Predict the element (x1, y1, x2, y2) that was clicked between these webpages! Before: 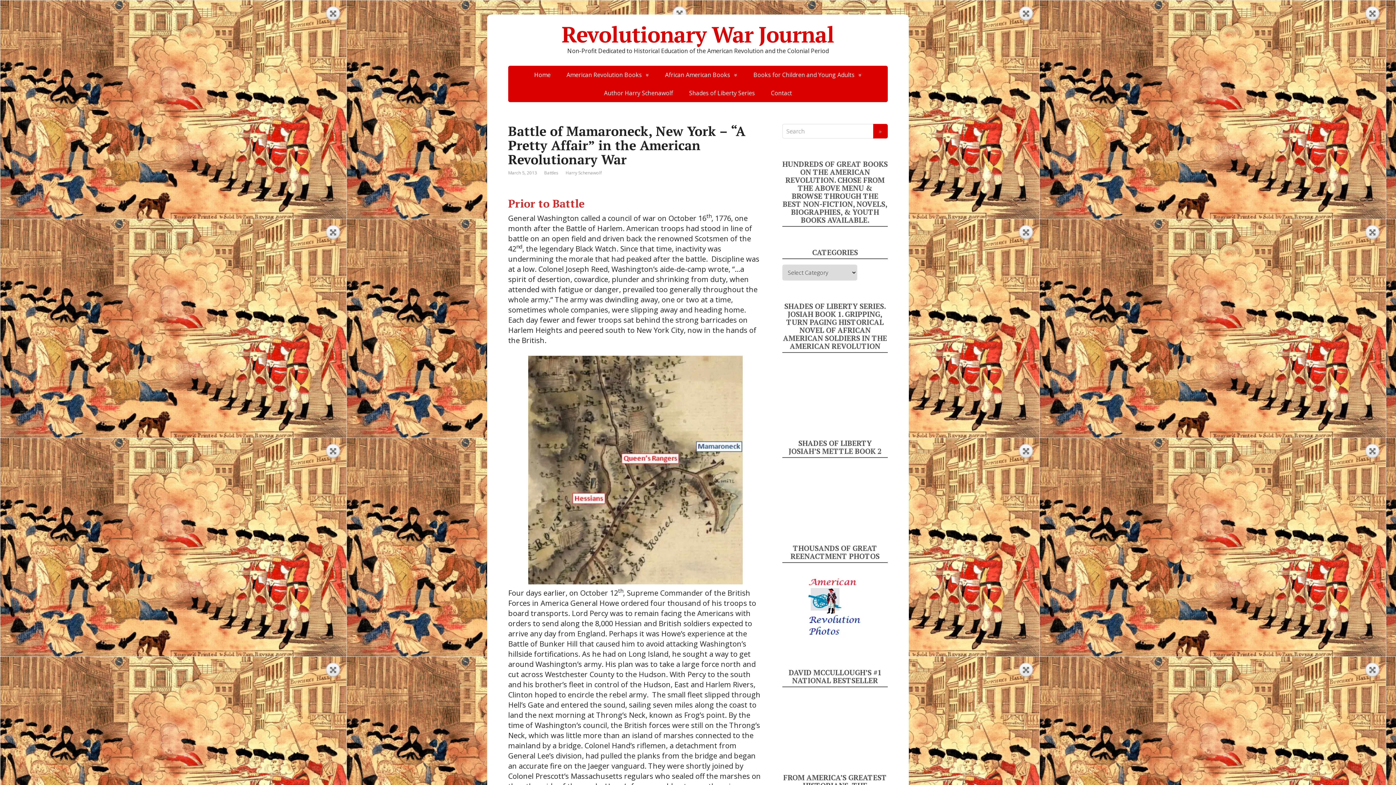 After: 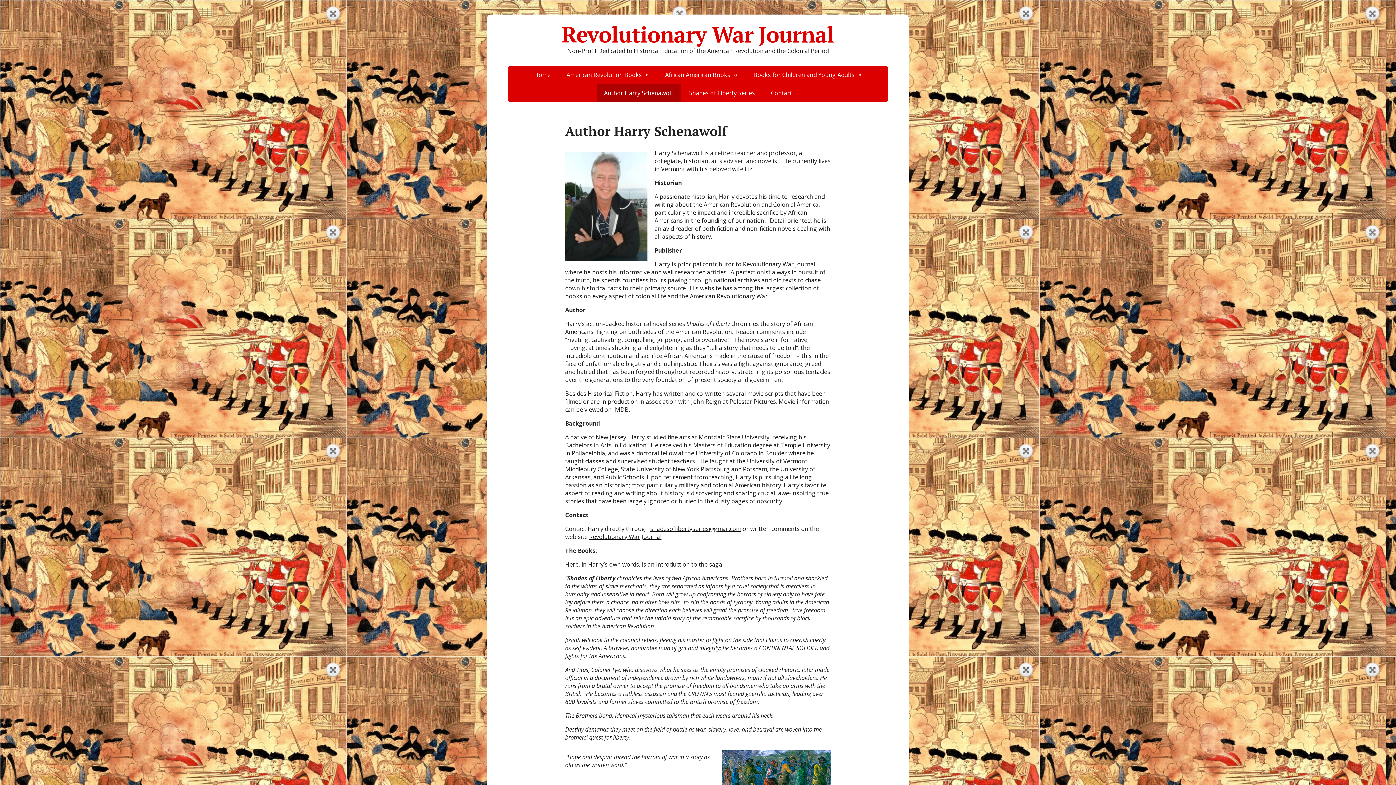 Action: label: Author Harry Schenawolf bbox: (596, 84, 680, 102)